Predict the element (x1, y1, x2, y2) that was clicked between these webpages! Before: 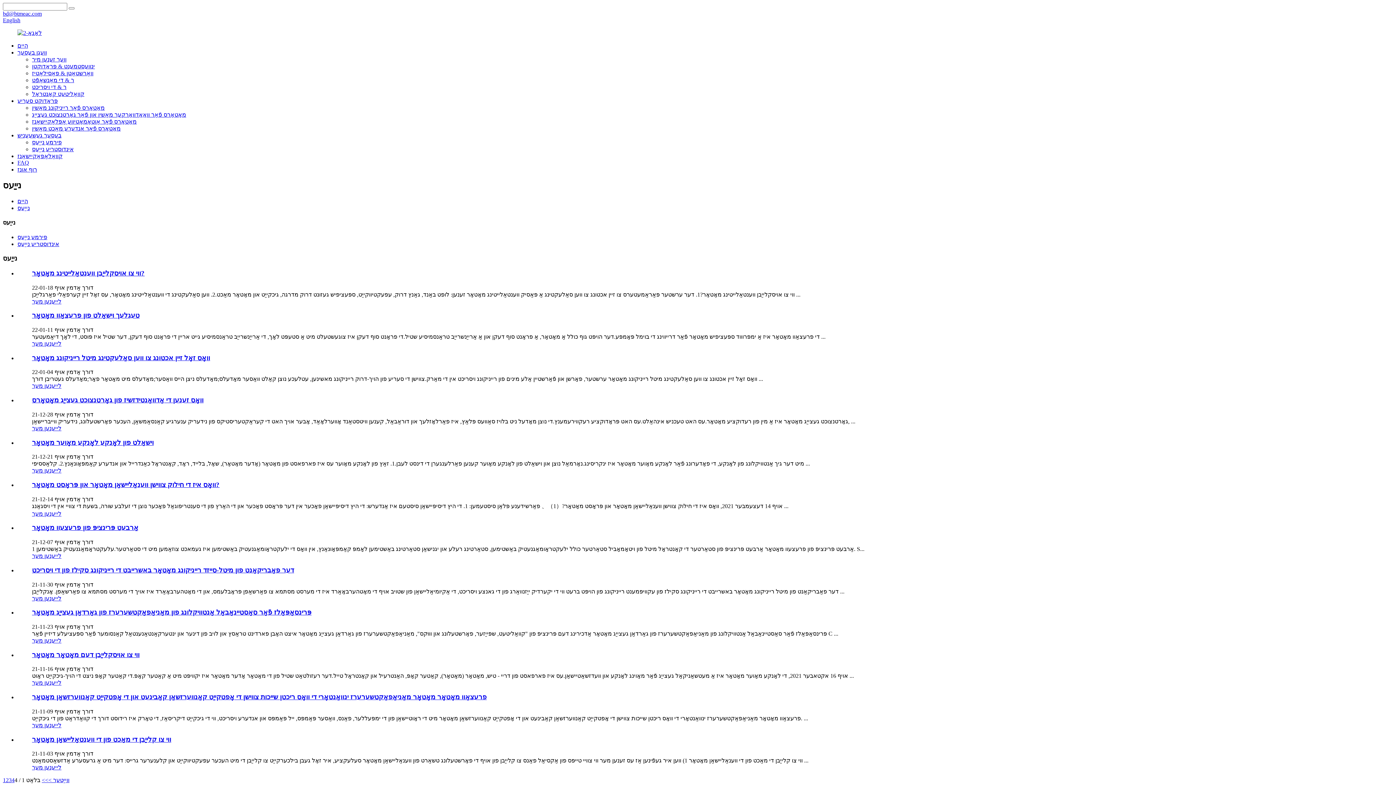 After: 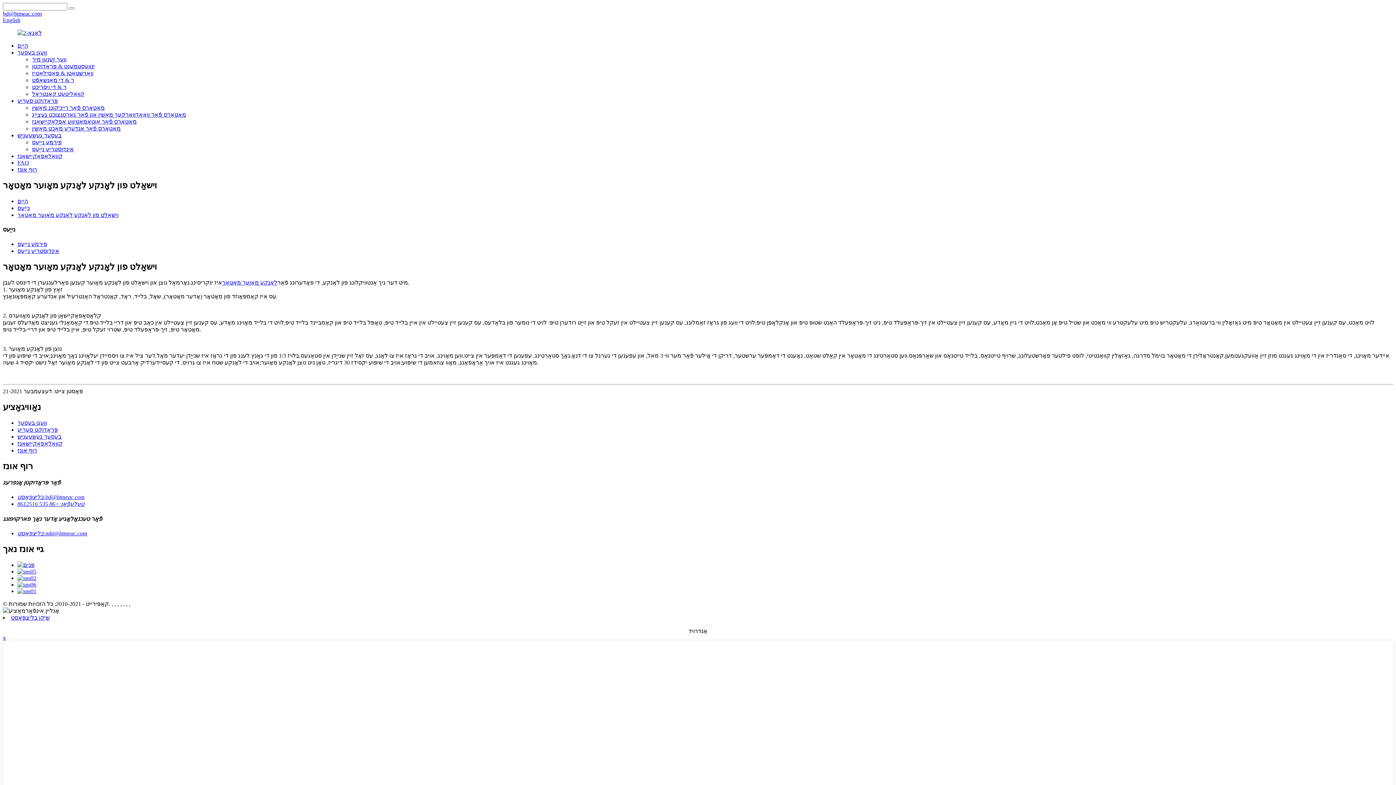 Action: label: וישאַלט פון לאָנקע לאָנקע מאָוער מאָטאָר bbox: (32, 438, 153, 446)